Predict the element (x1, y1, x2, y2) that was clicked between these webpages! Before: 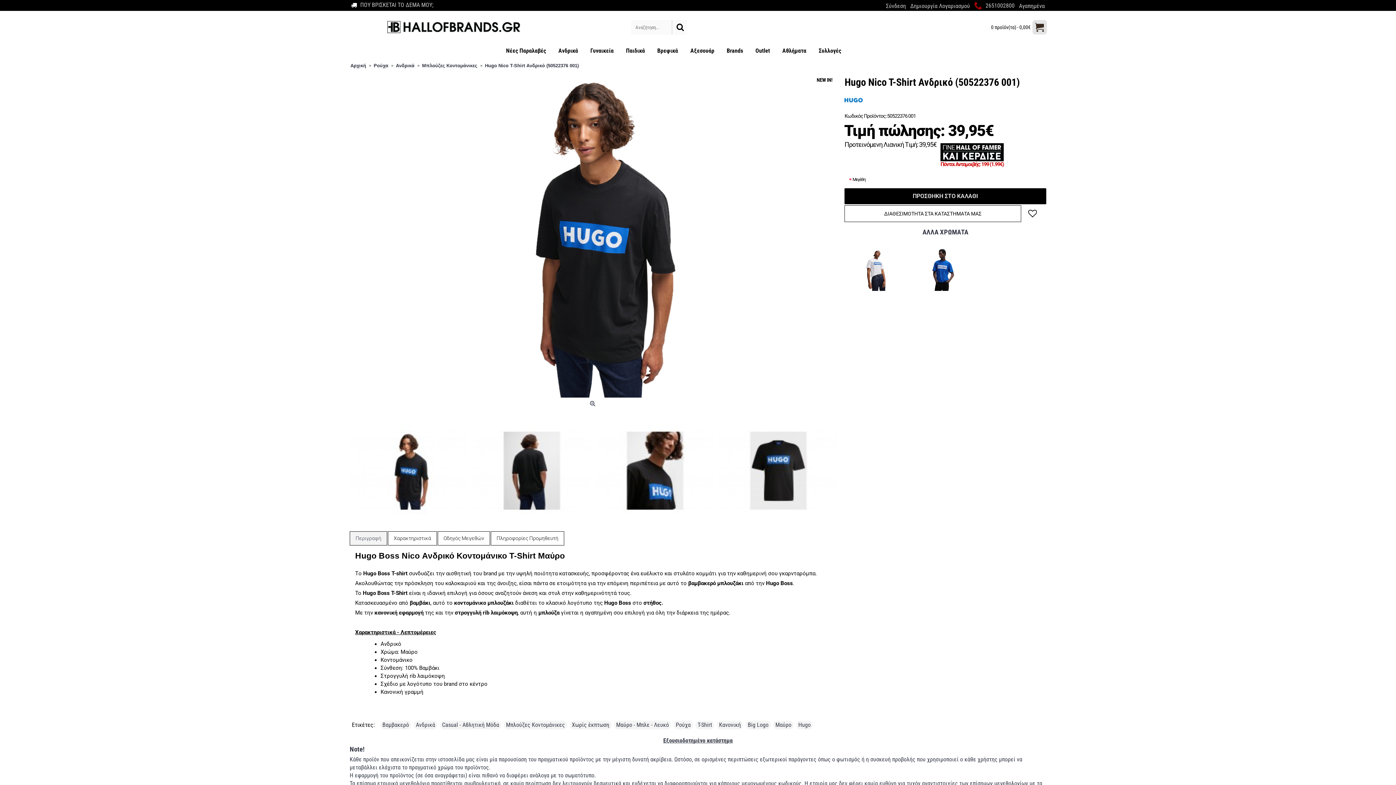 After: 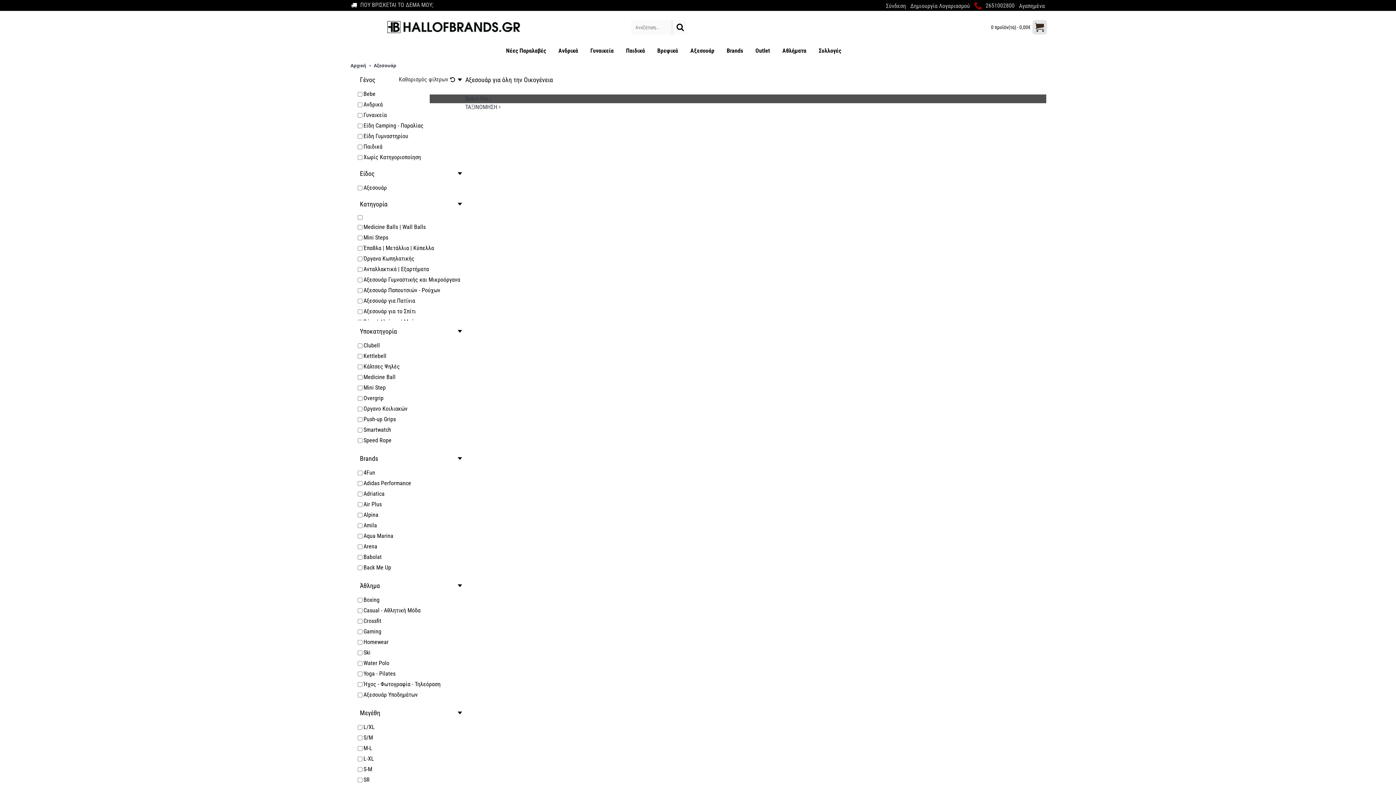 Action: bbox: (685, 43, 720, 58) label: Αξεσουάρ